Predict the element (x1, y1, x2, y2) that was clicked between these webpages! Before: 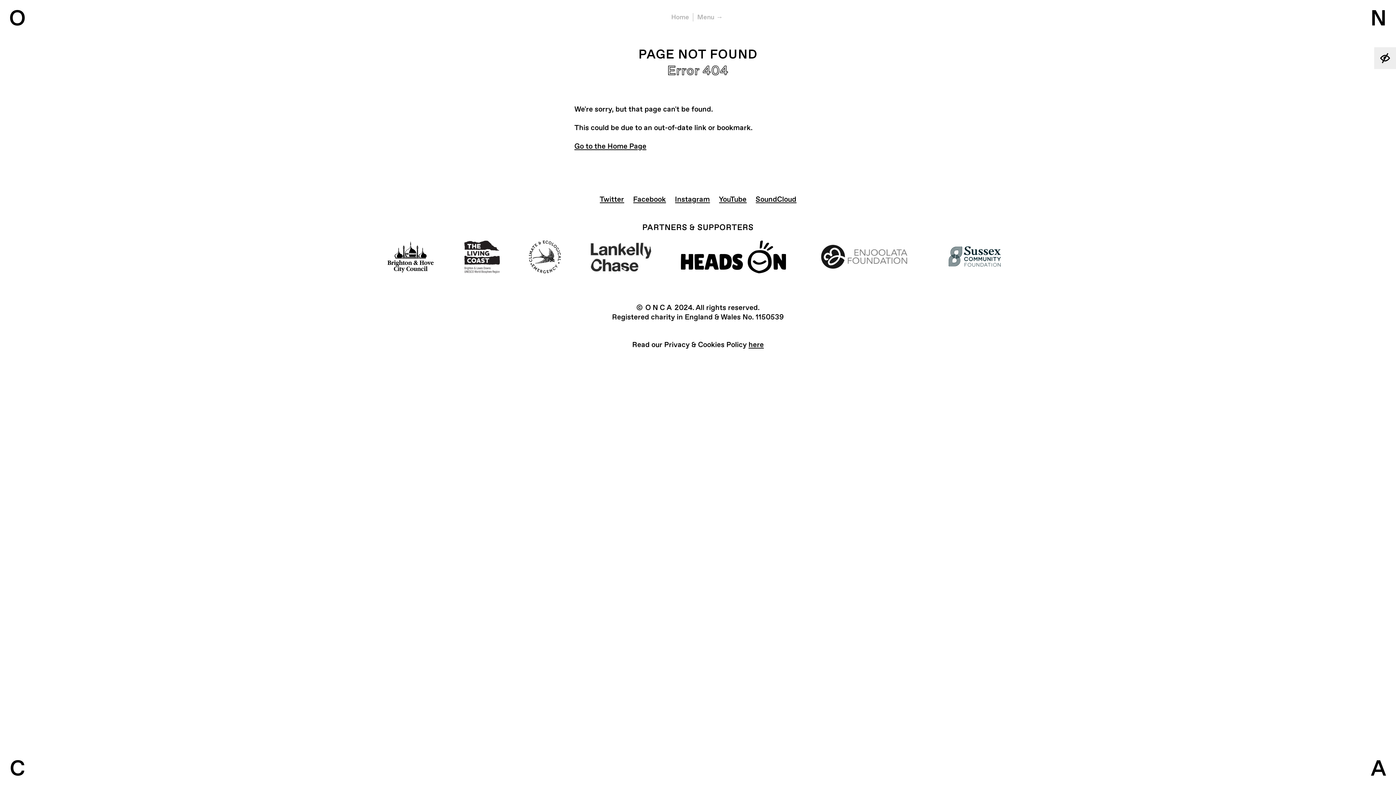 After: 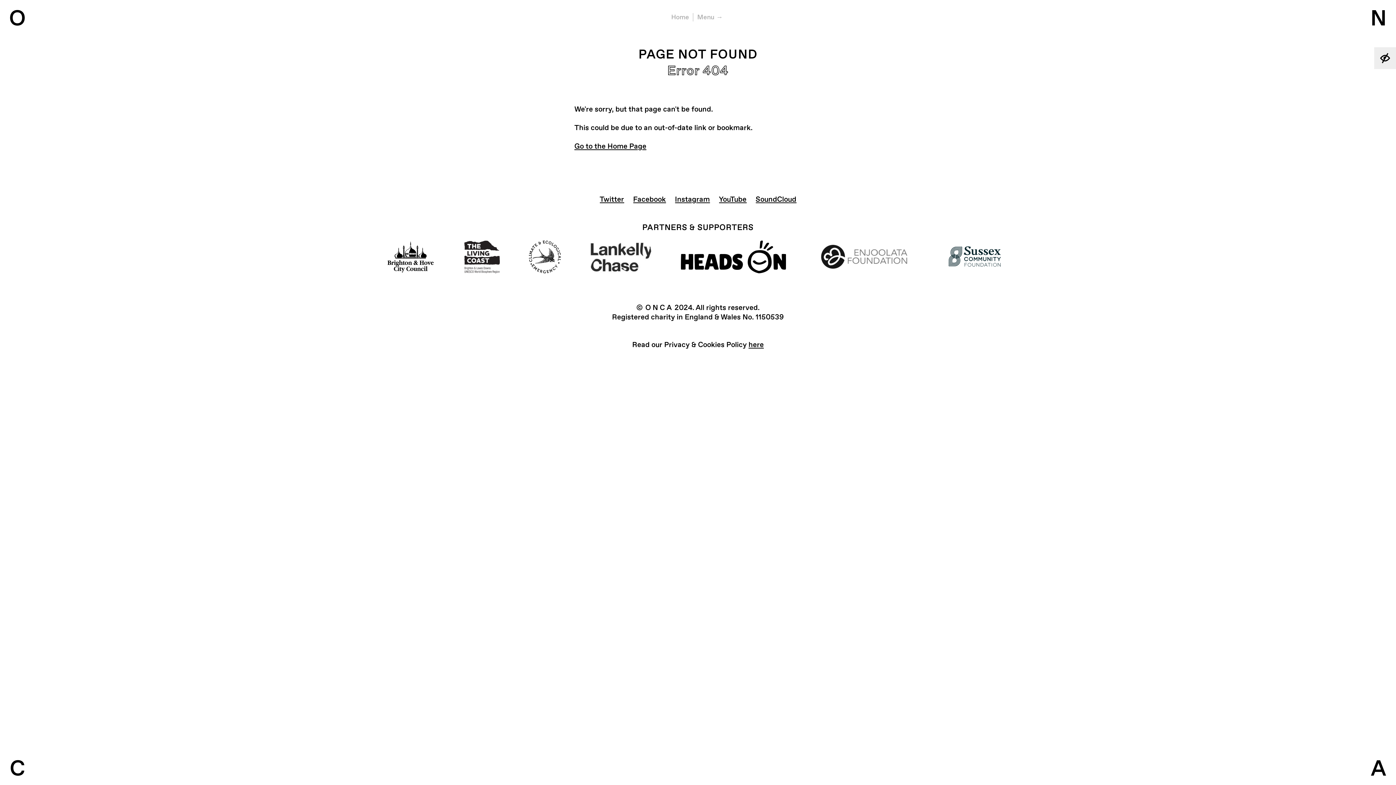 Action: bbox: (590, 266, 651, 275)